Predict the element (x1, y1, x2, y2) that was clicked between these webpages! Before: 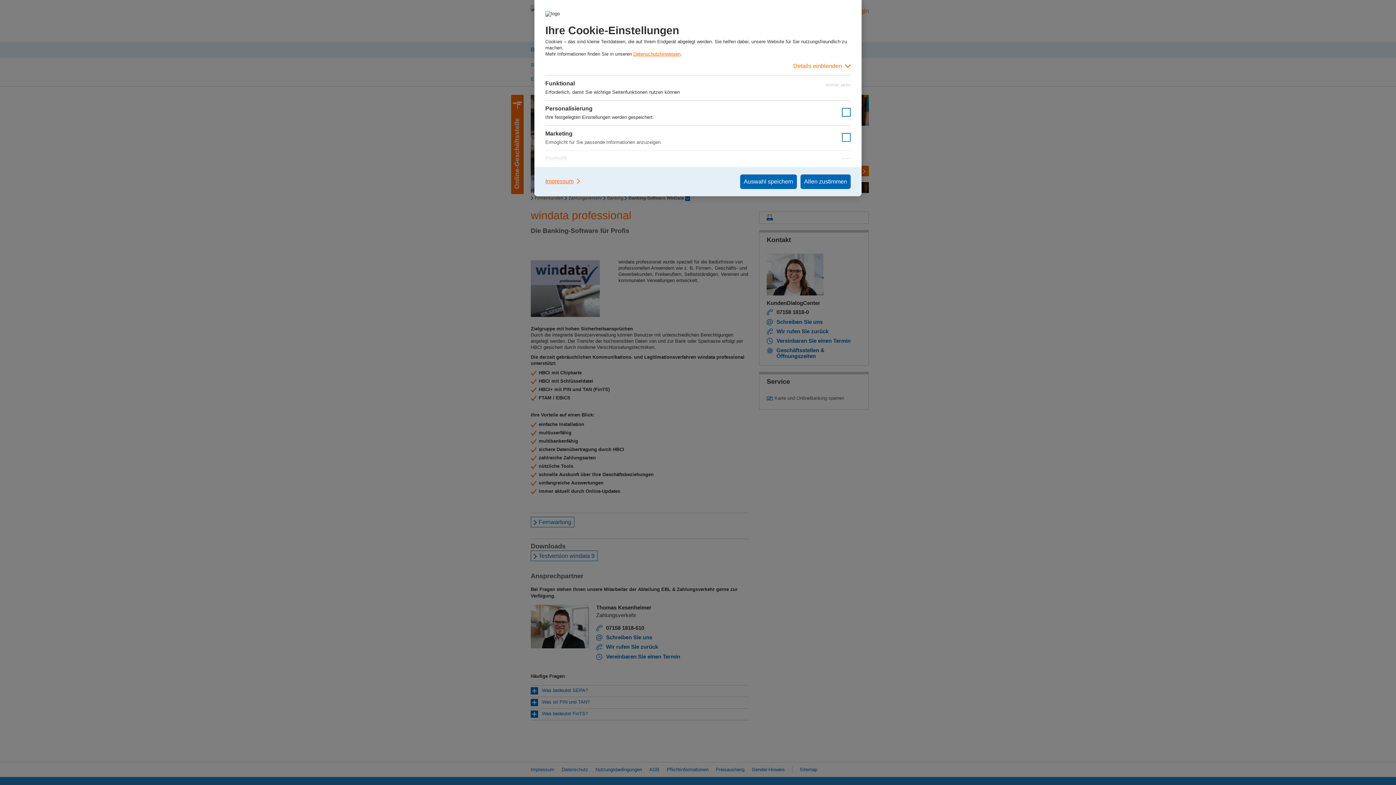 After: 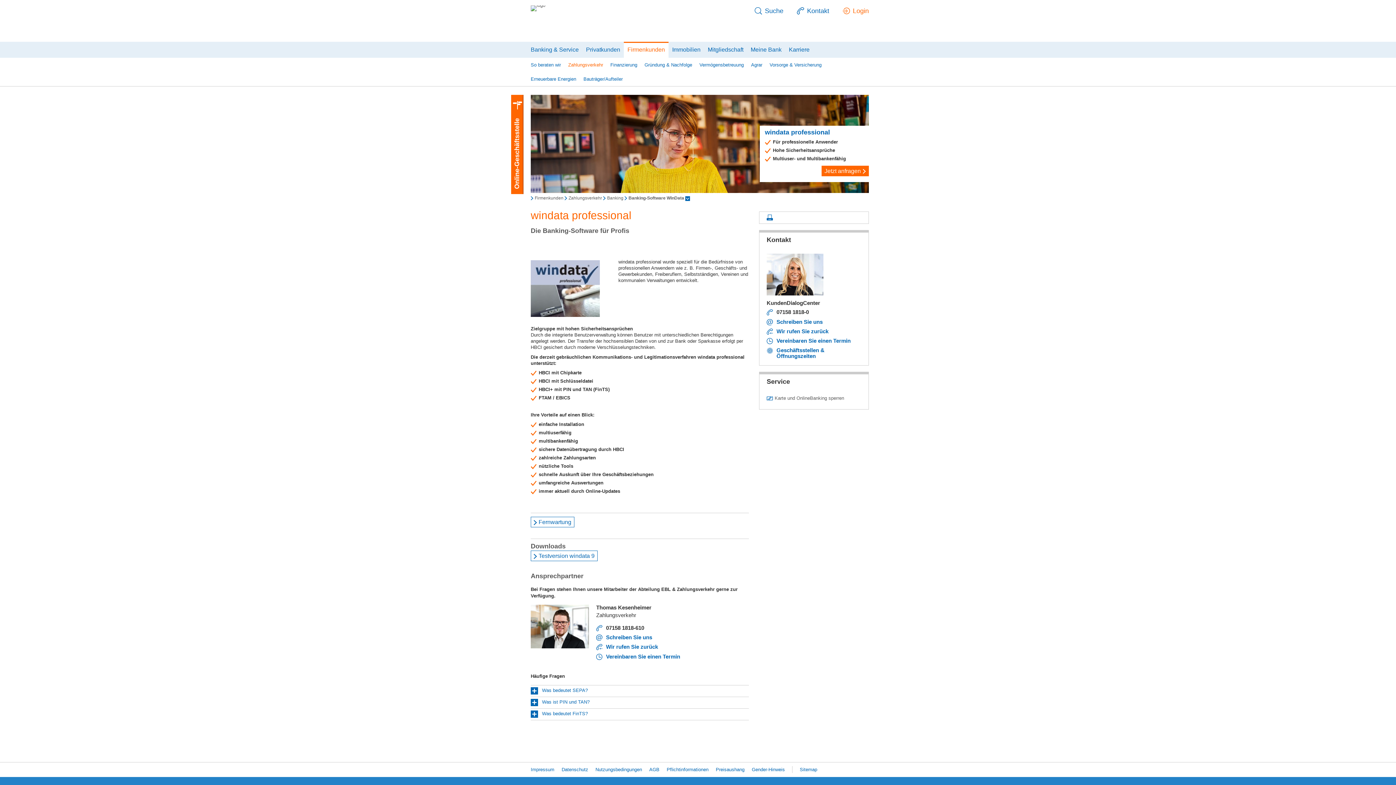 Action: label: Allen zustimmen bbox: (800, 174, 850, 189)